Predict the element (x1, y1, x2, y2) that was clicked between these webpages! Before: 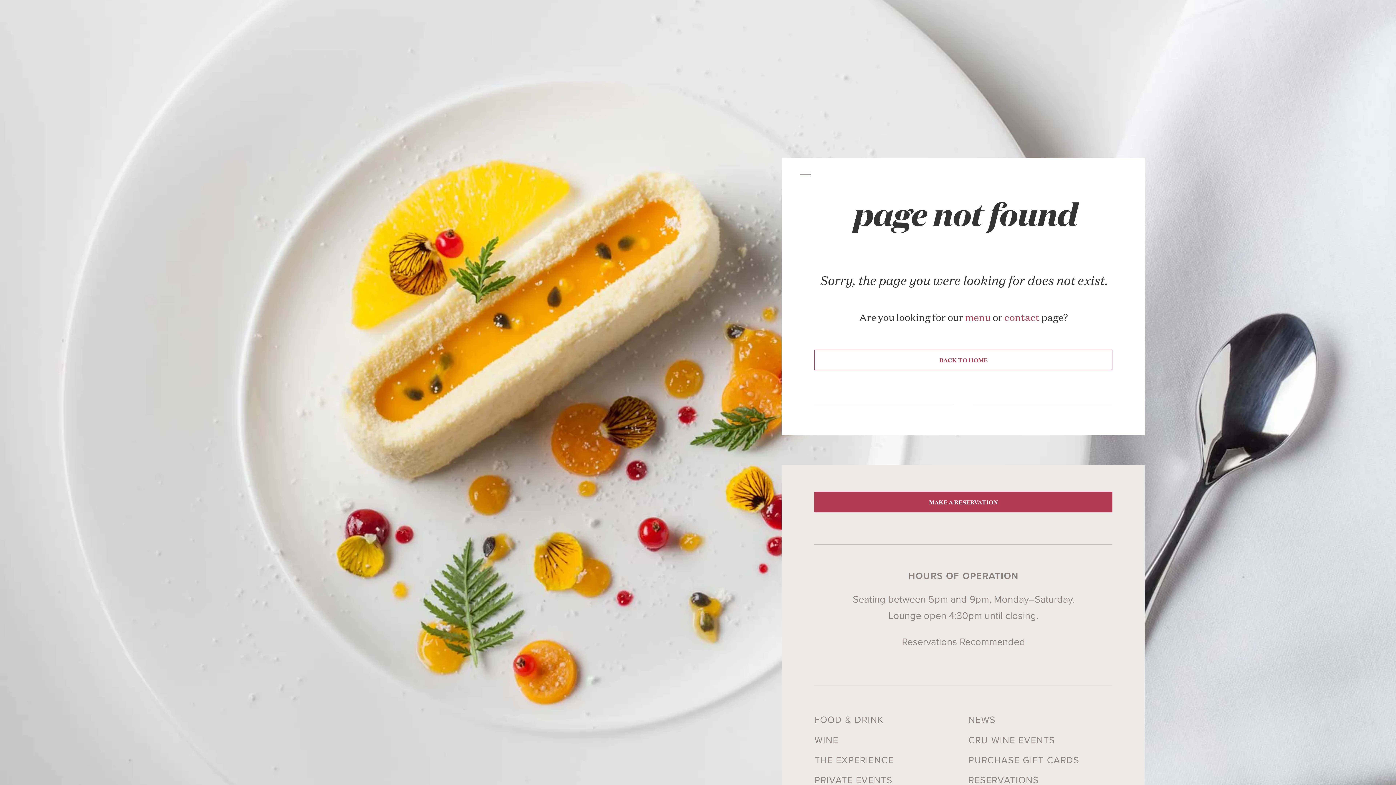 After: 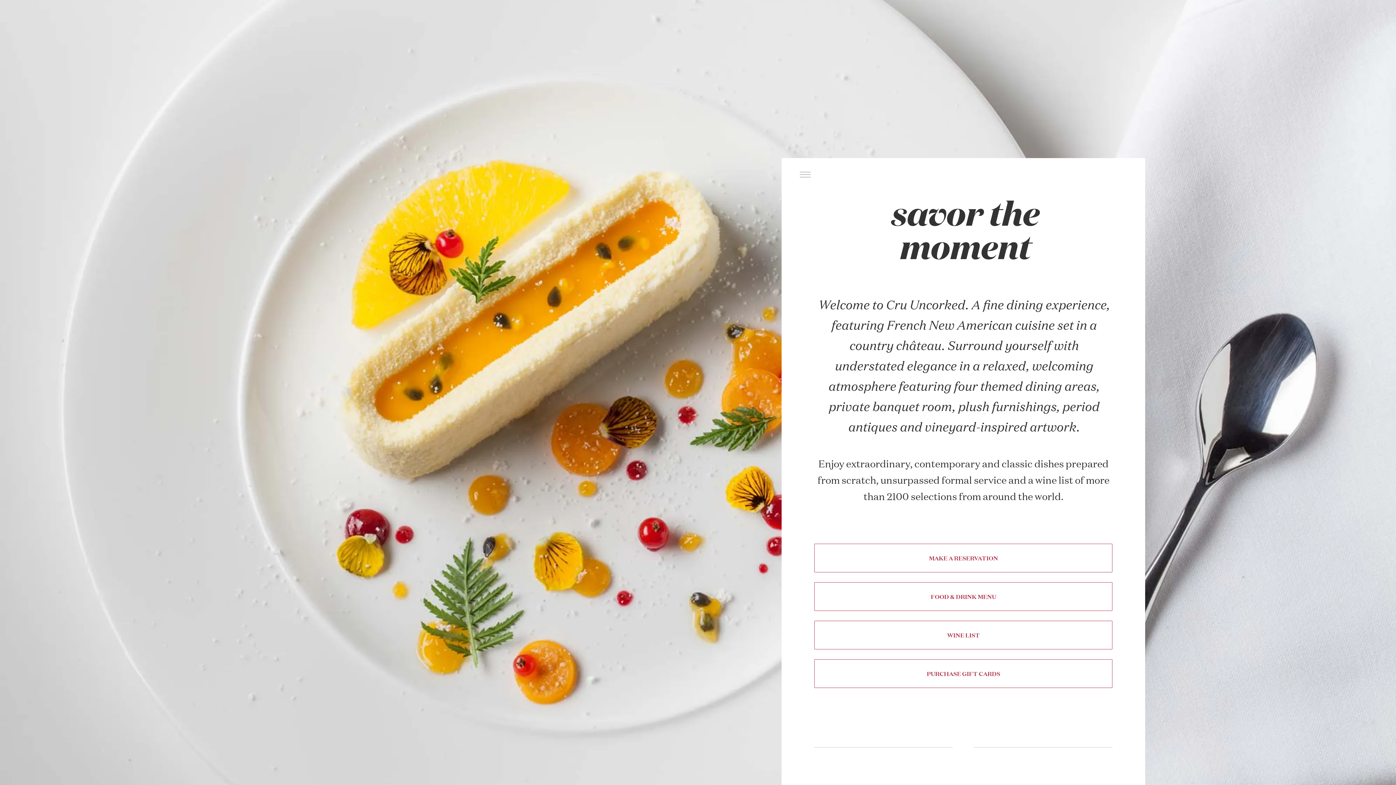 Action: bbox: (814, 349, 1112, 370) label: BACK TO HOME